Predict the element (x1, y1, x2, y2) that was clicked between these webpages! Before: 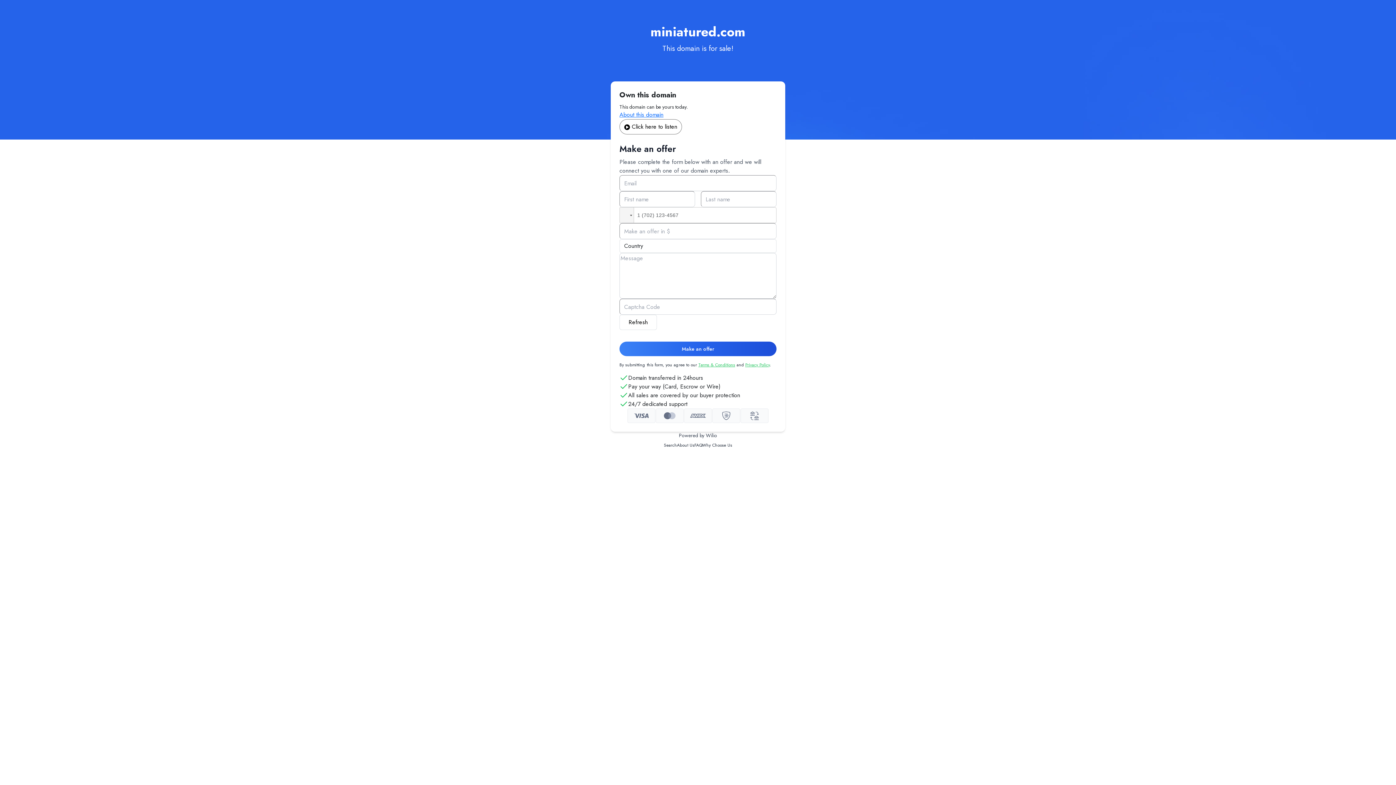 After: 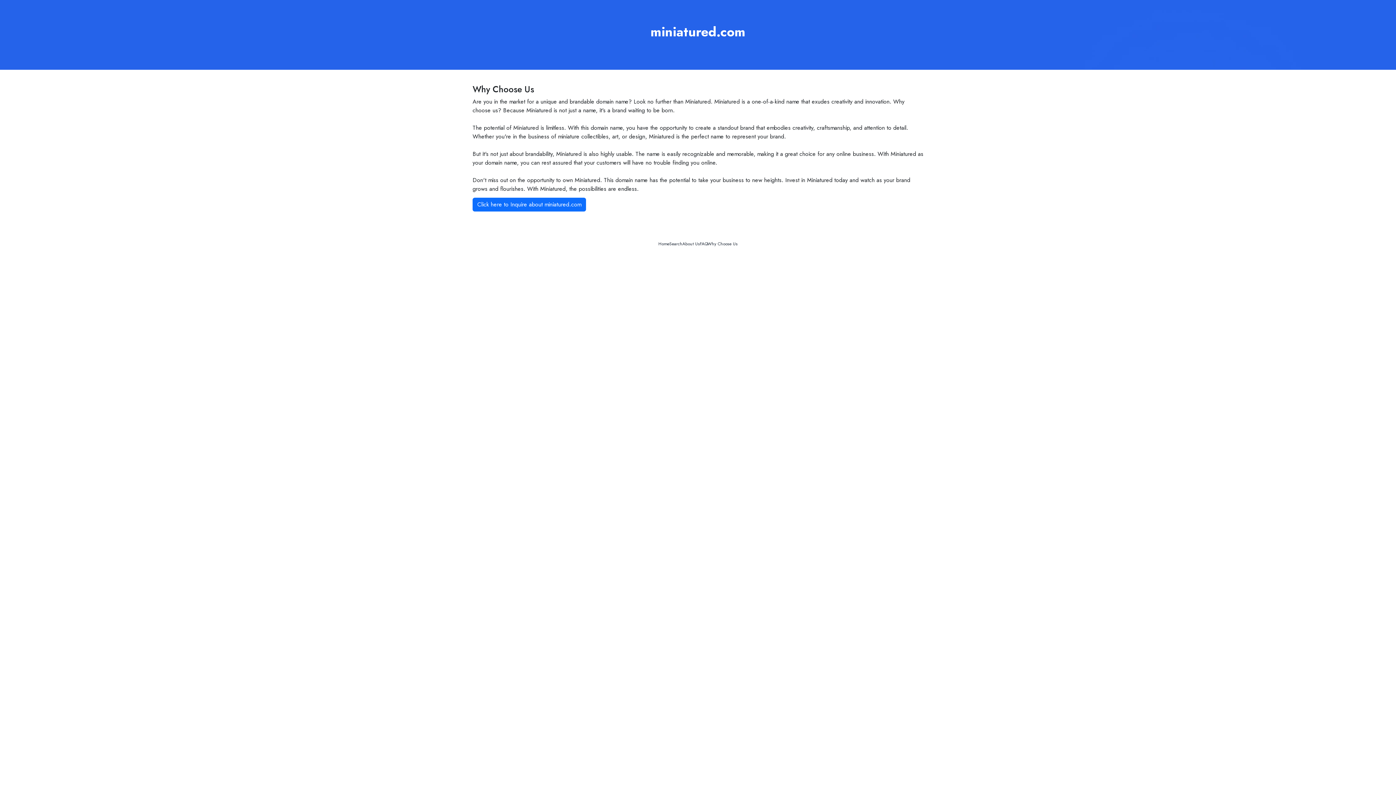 Action: bbox: (702, 442, 732, 448) label: Why Choose Us